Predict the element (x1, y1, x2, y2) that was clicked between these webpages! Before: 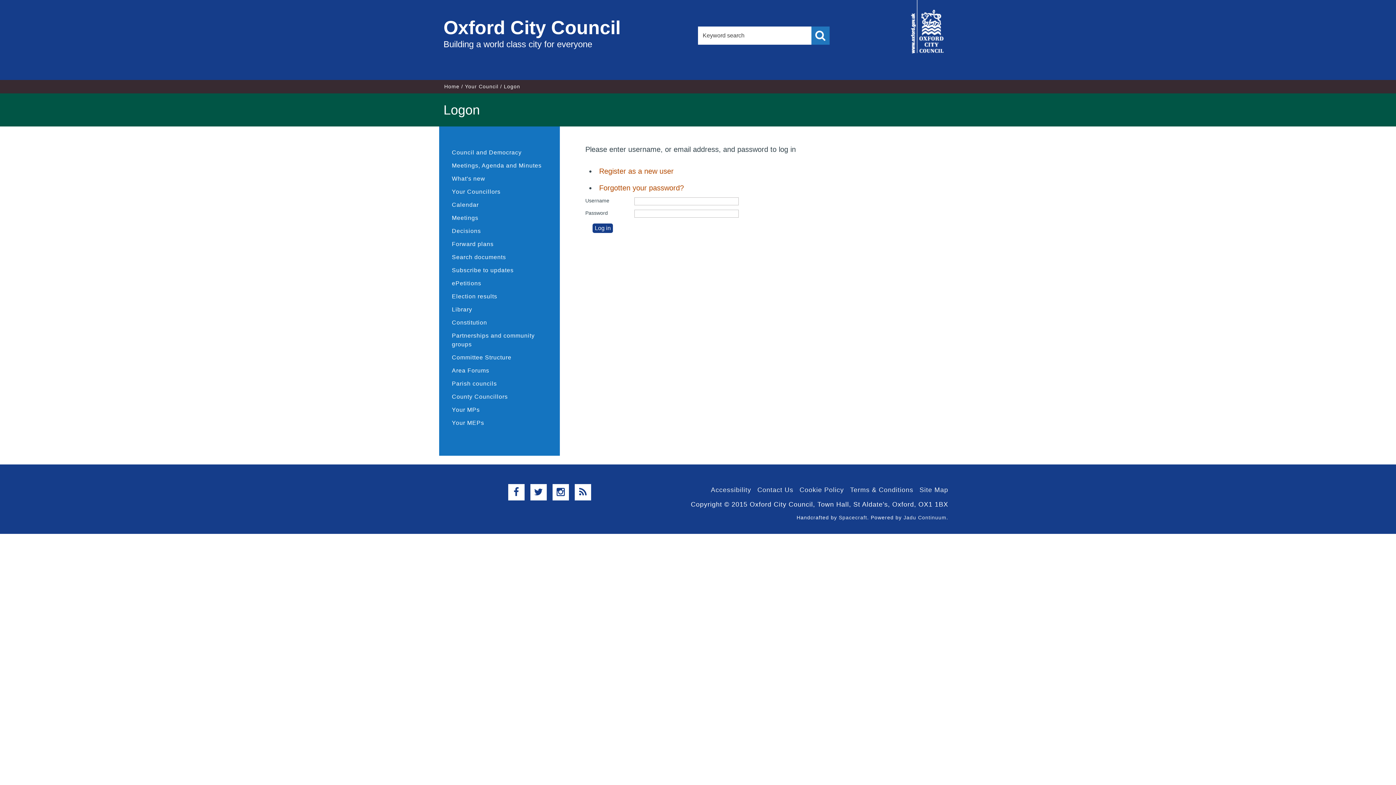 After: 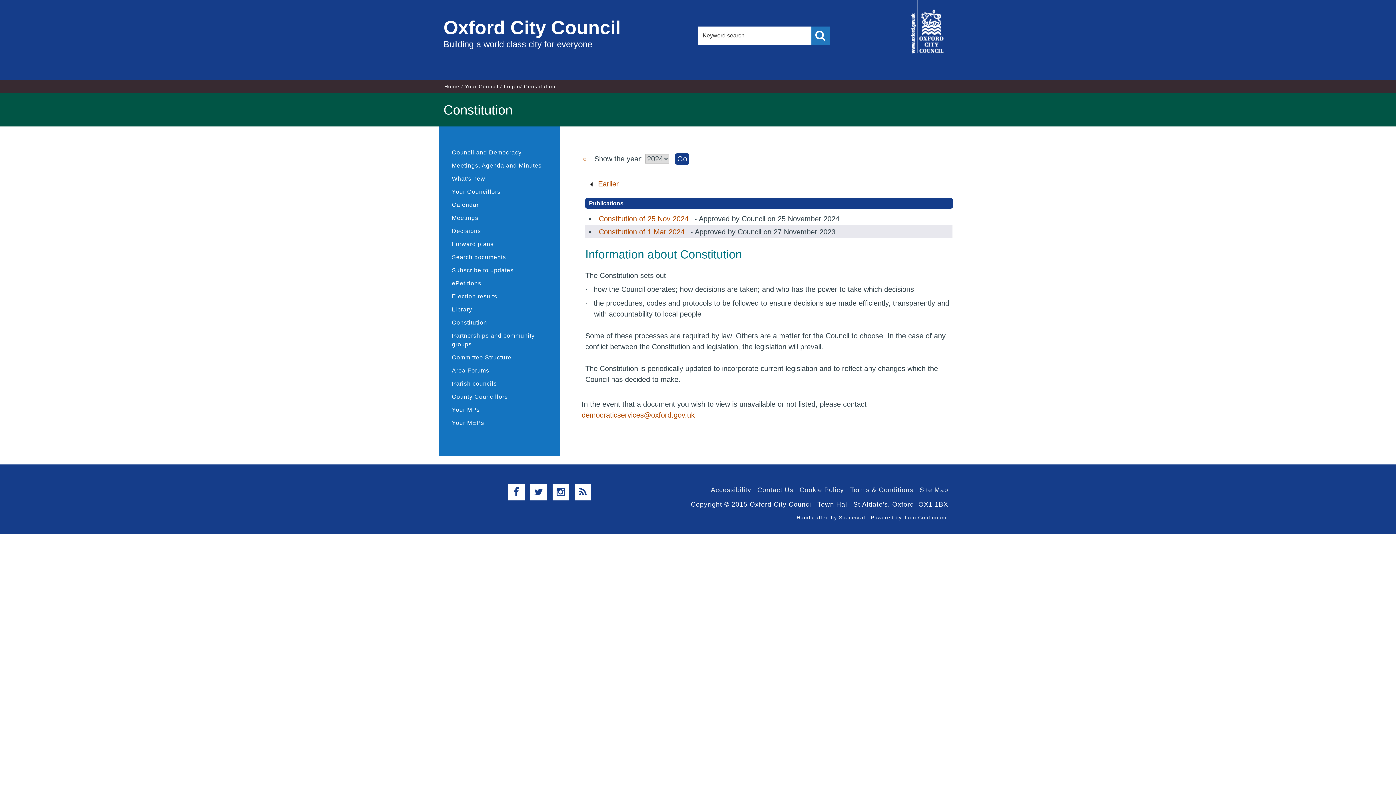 Action: label: Constitution bbox: (439, 316, 560, 329)